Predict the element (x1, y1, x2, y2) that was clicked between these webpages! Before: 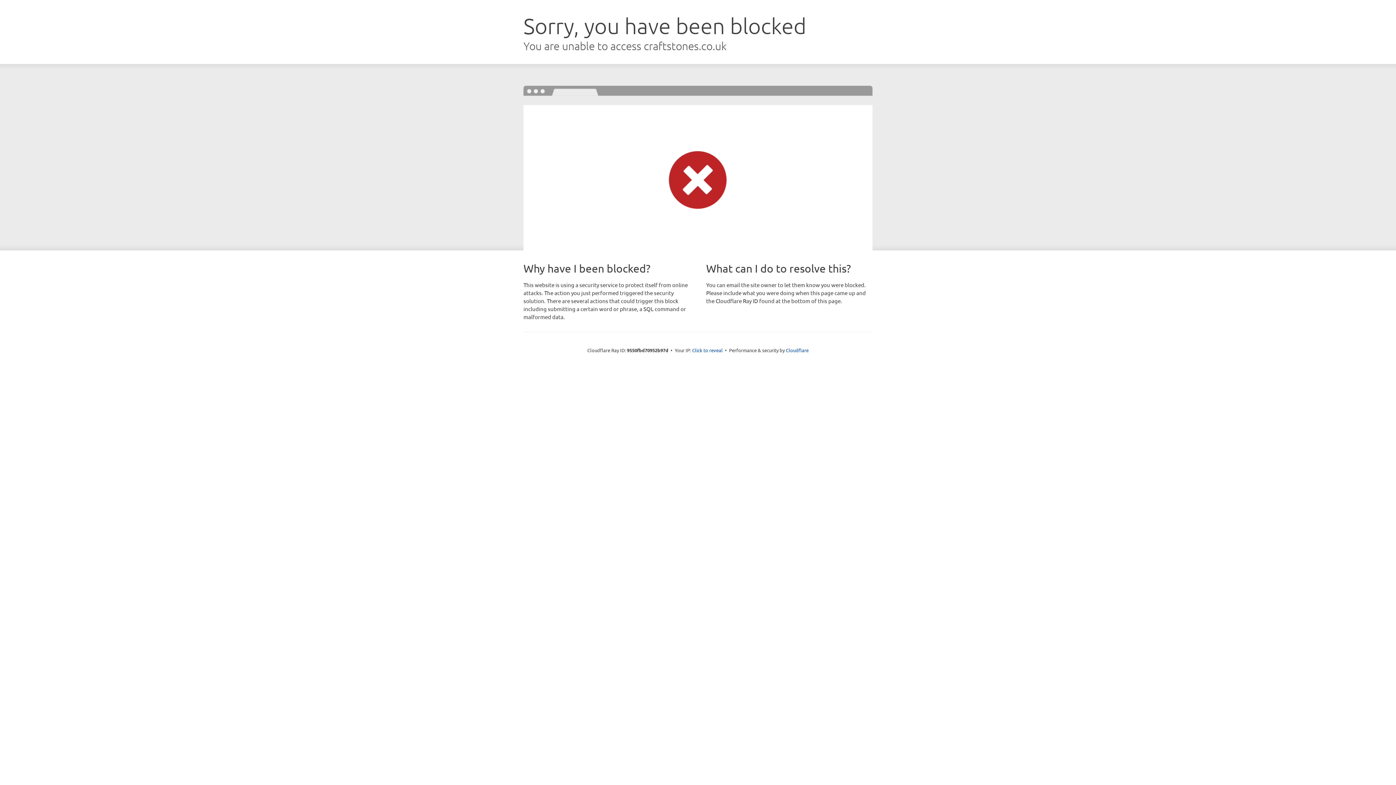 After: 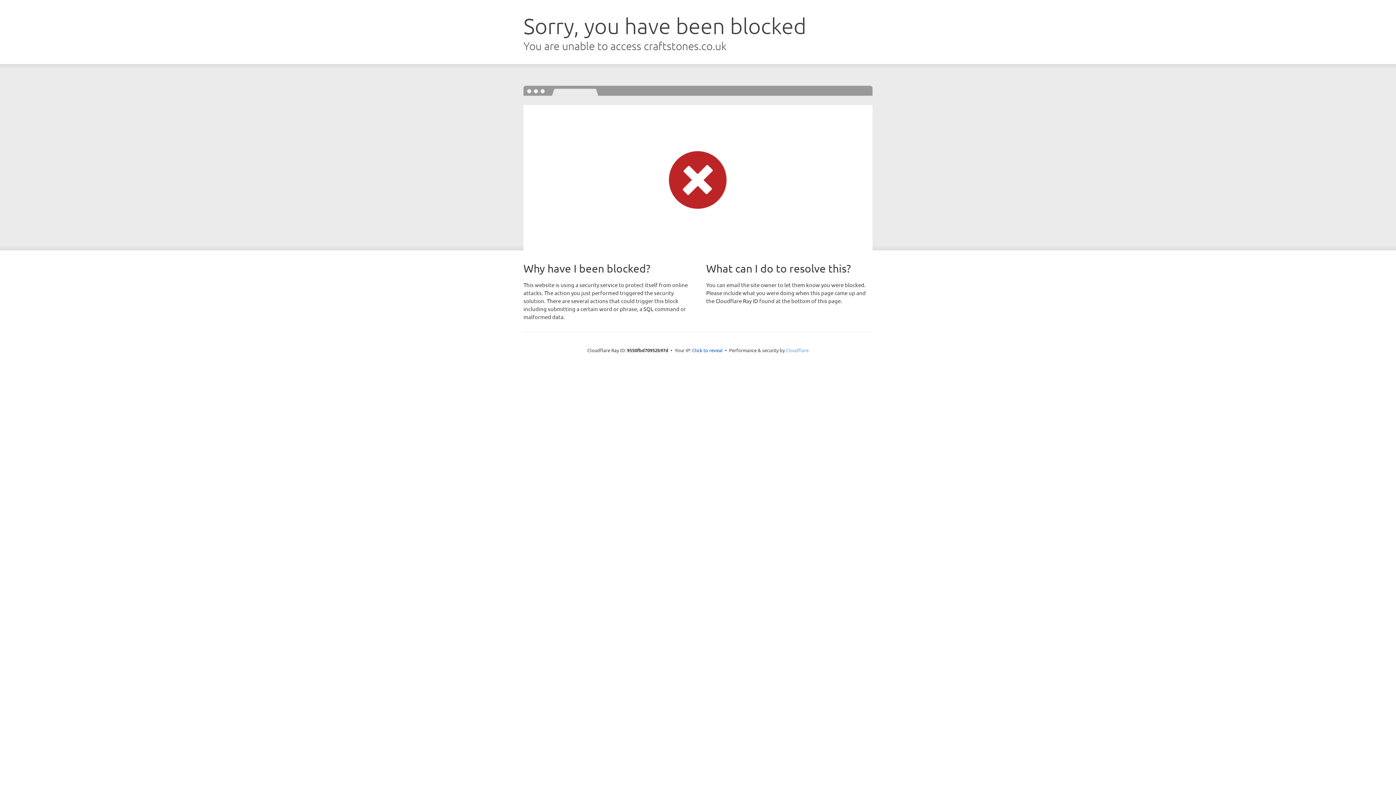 Action: bbox: (786, 347, 808, 353) label: Cloudflare